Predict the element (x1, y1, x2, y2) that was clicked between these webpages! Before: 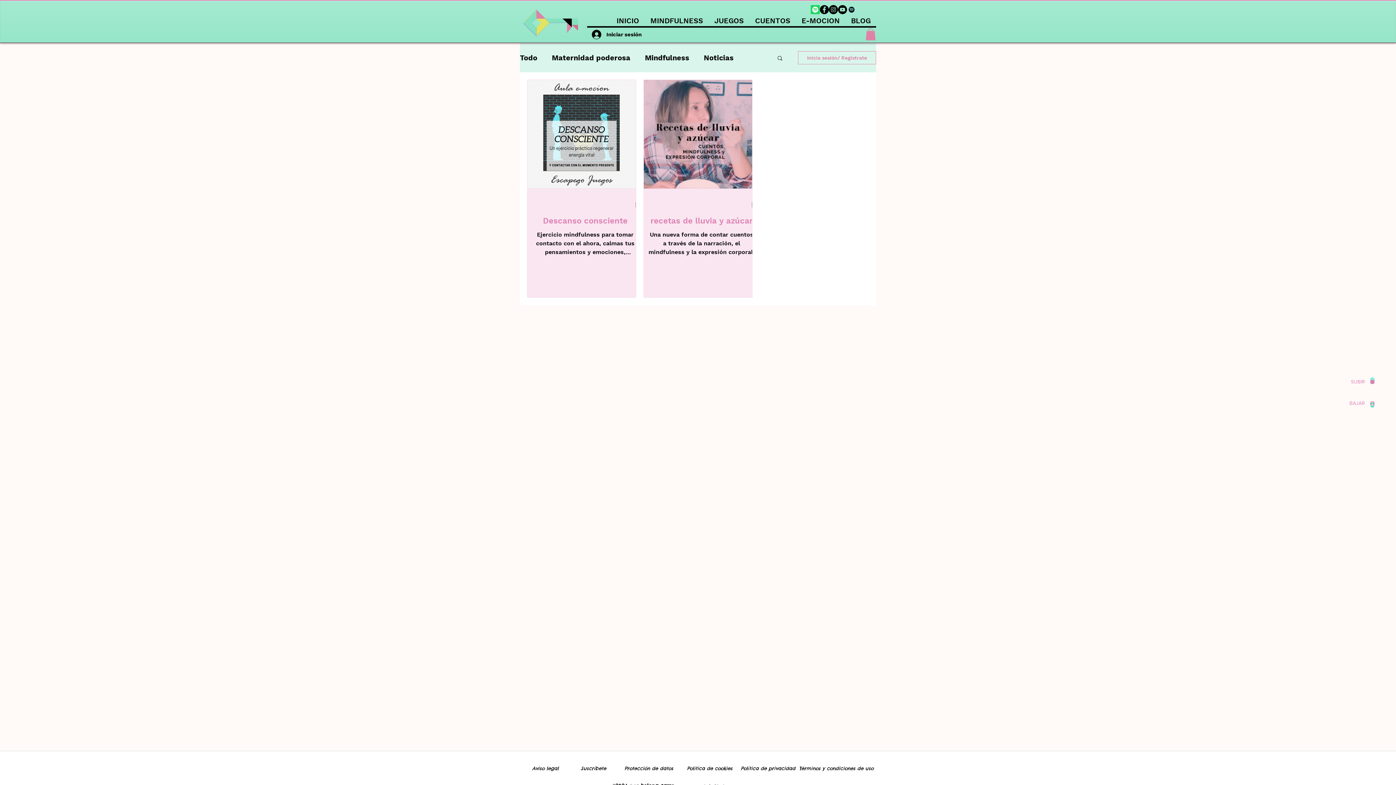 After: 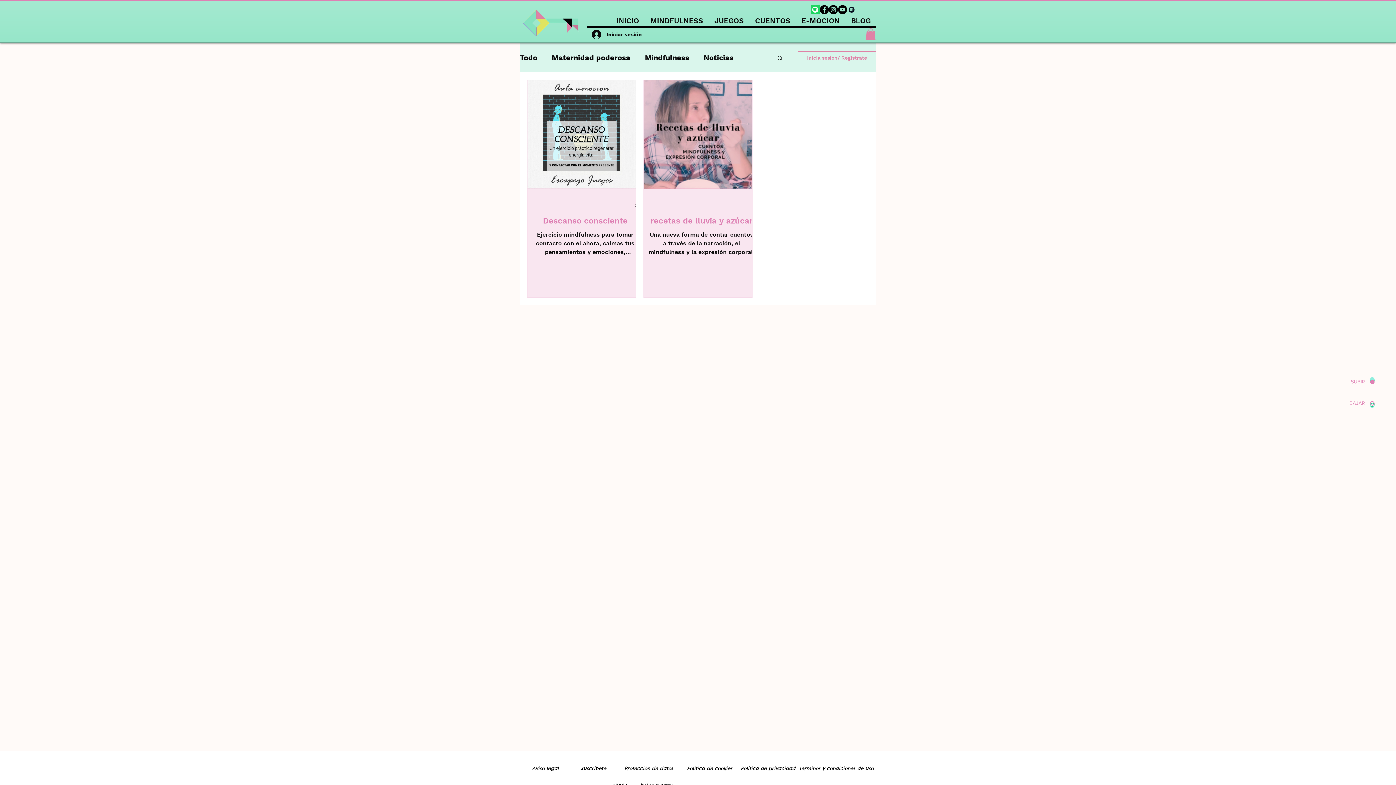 Action: label: Spotify bbox: (810, 5, 820, 14)